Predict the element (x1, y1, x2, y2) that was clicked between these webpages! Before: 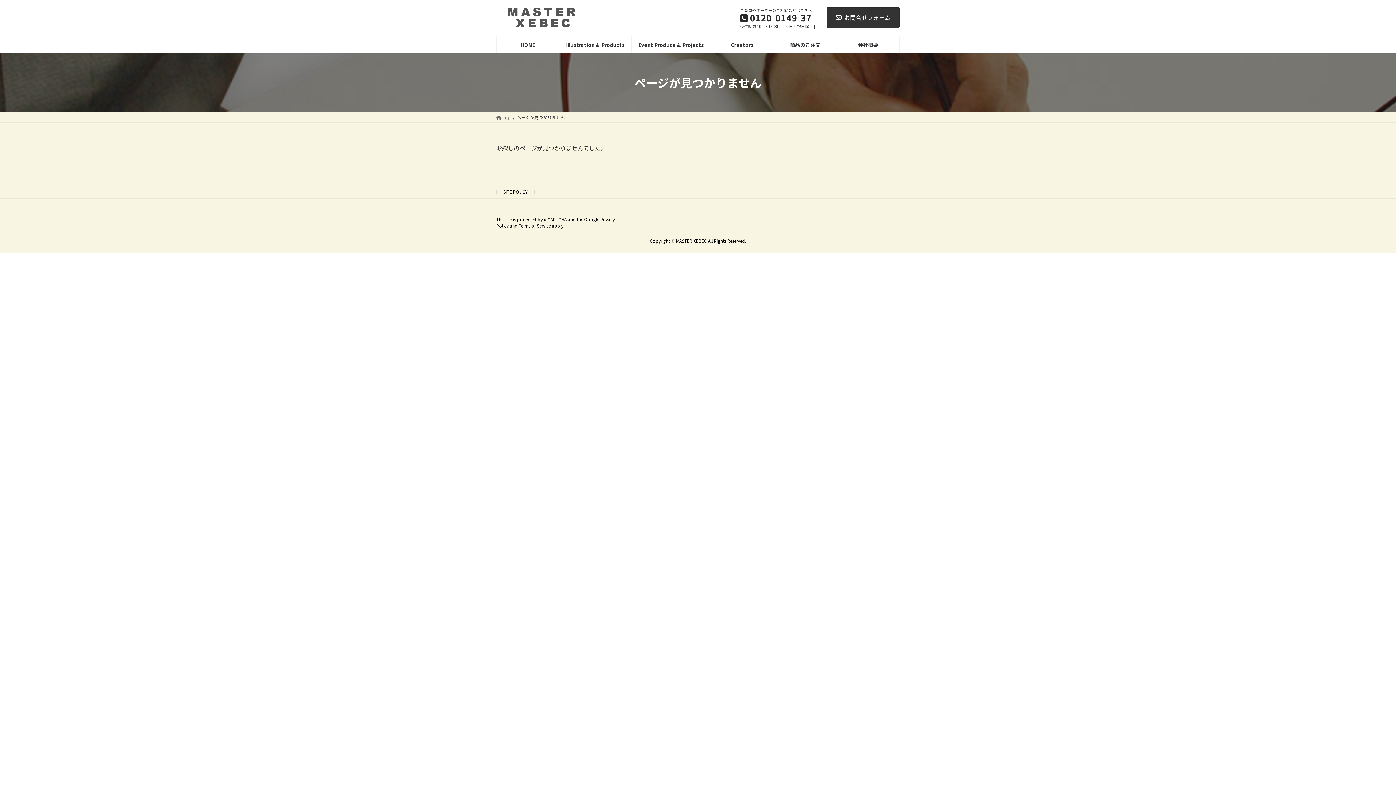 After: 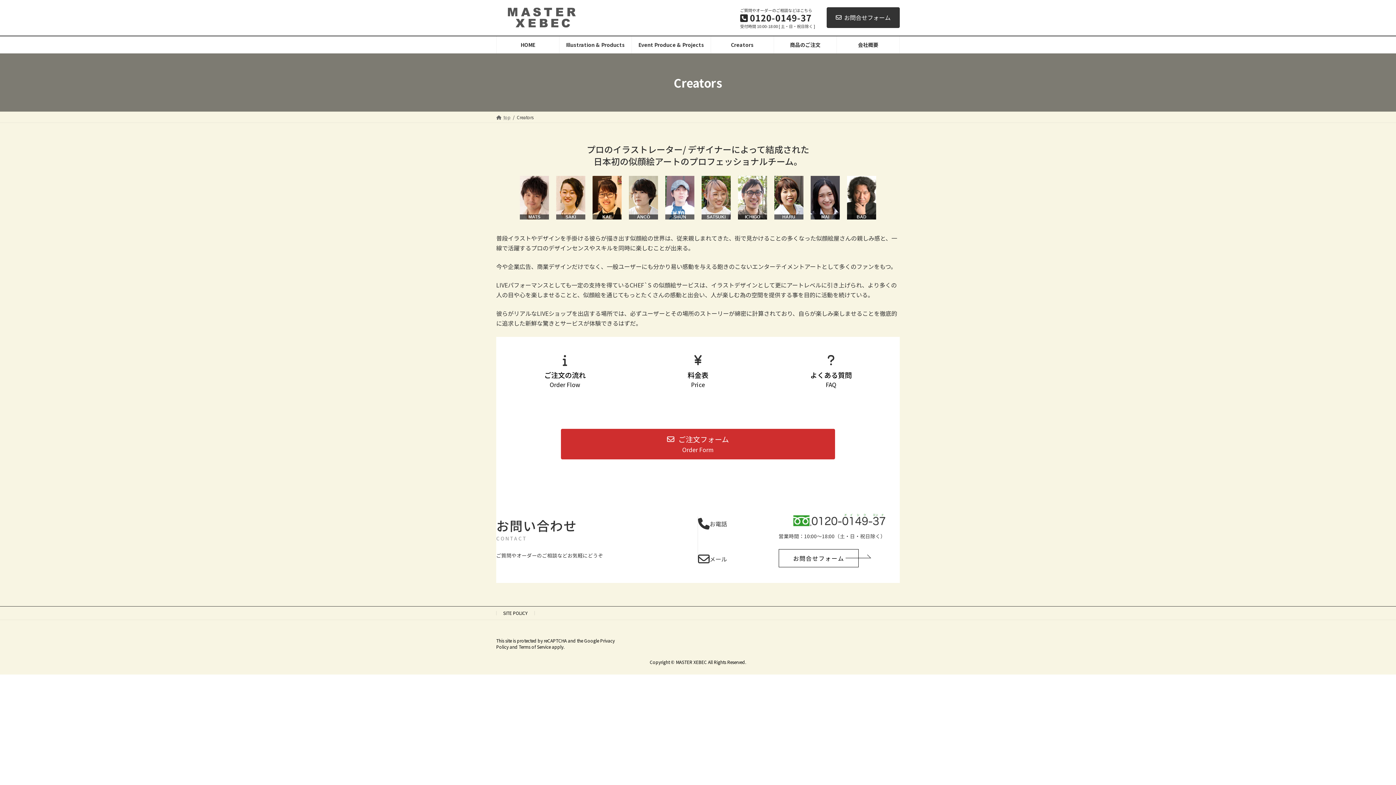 Action: label: Creators bbox: (711, 36, 773, 53)